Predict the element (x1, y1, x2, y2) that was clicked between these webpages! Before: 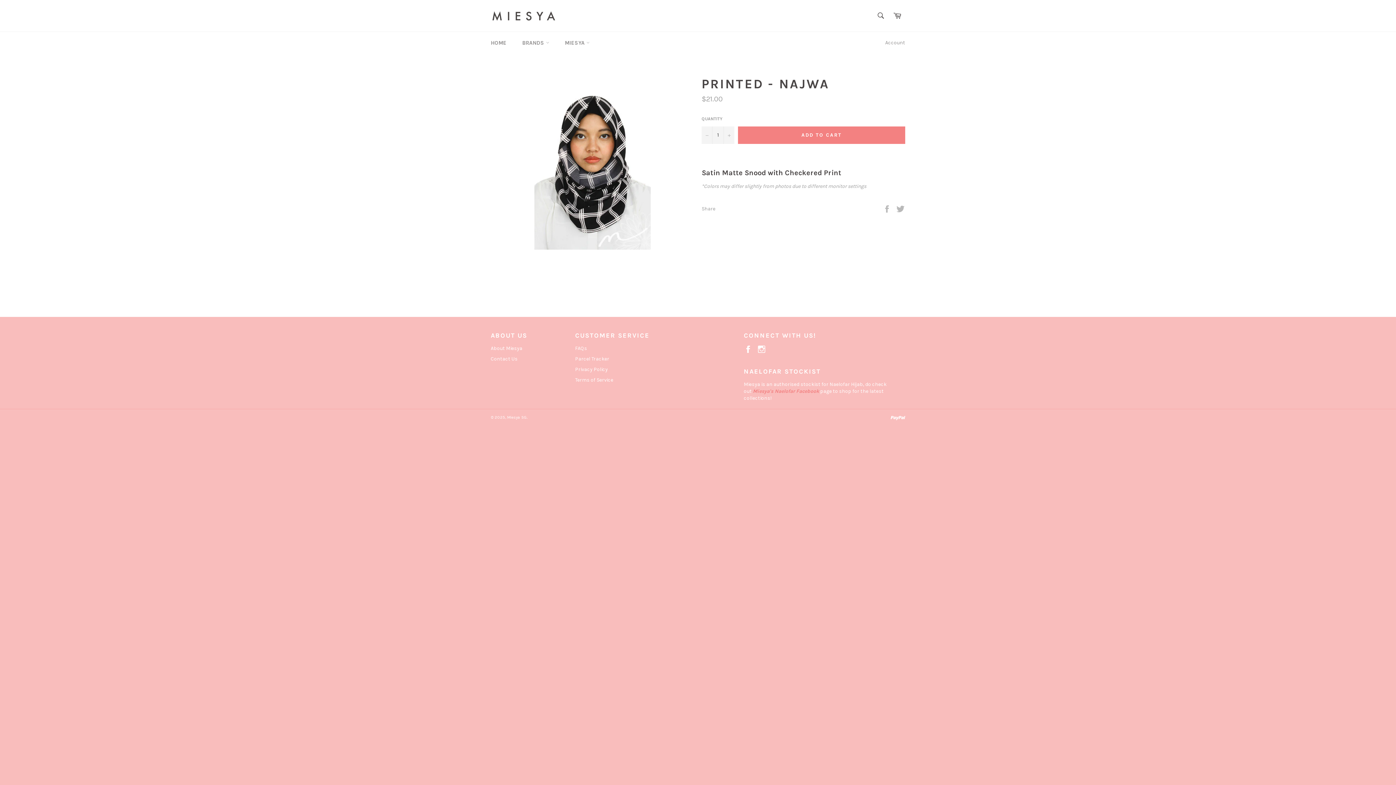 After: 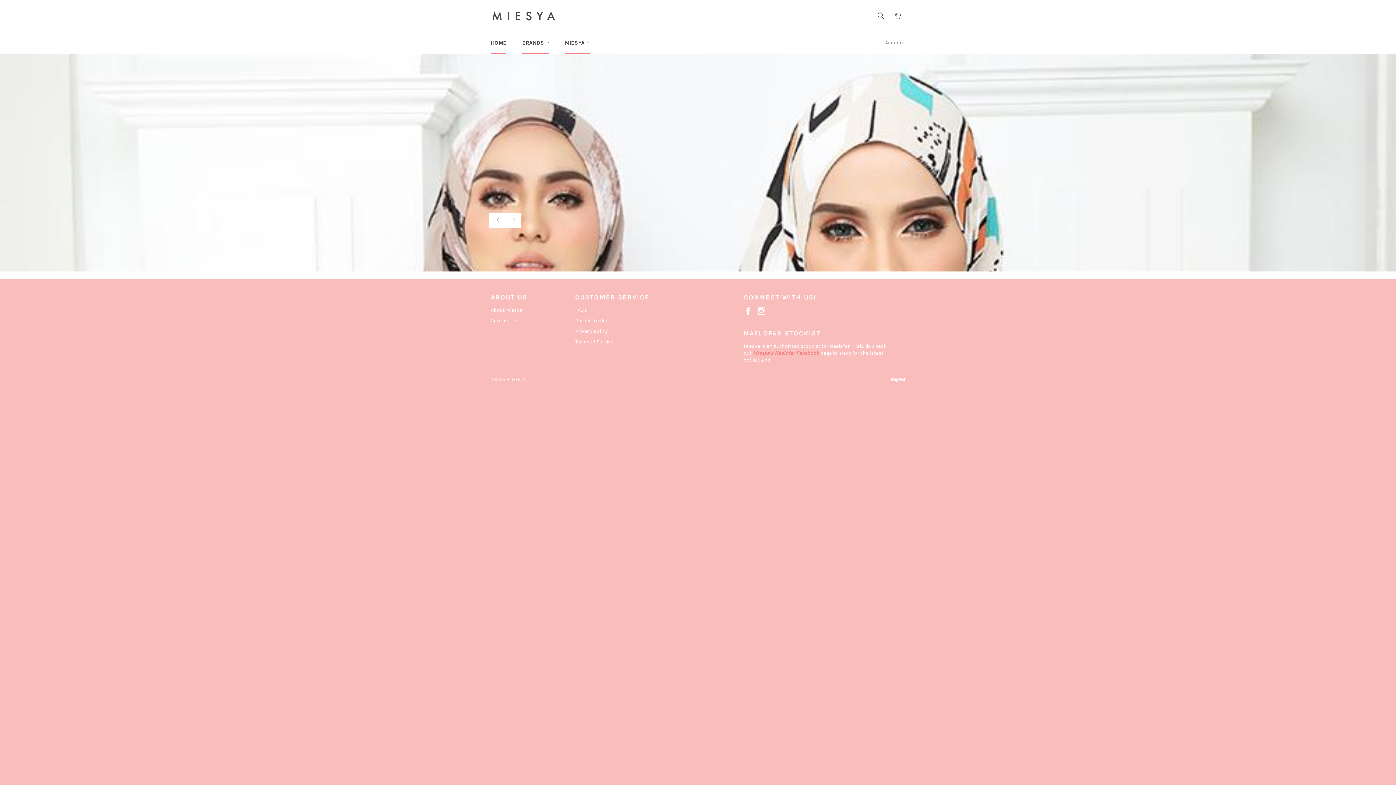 Action: bbox: (507, 415, 526, 419) label: Miesya SG